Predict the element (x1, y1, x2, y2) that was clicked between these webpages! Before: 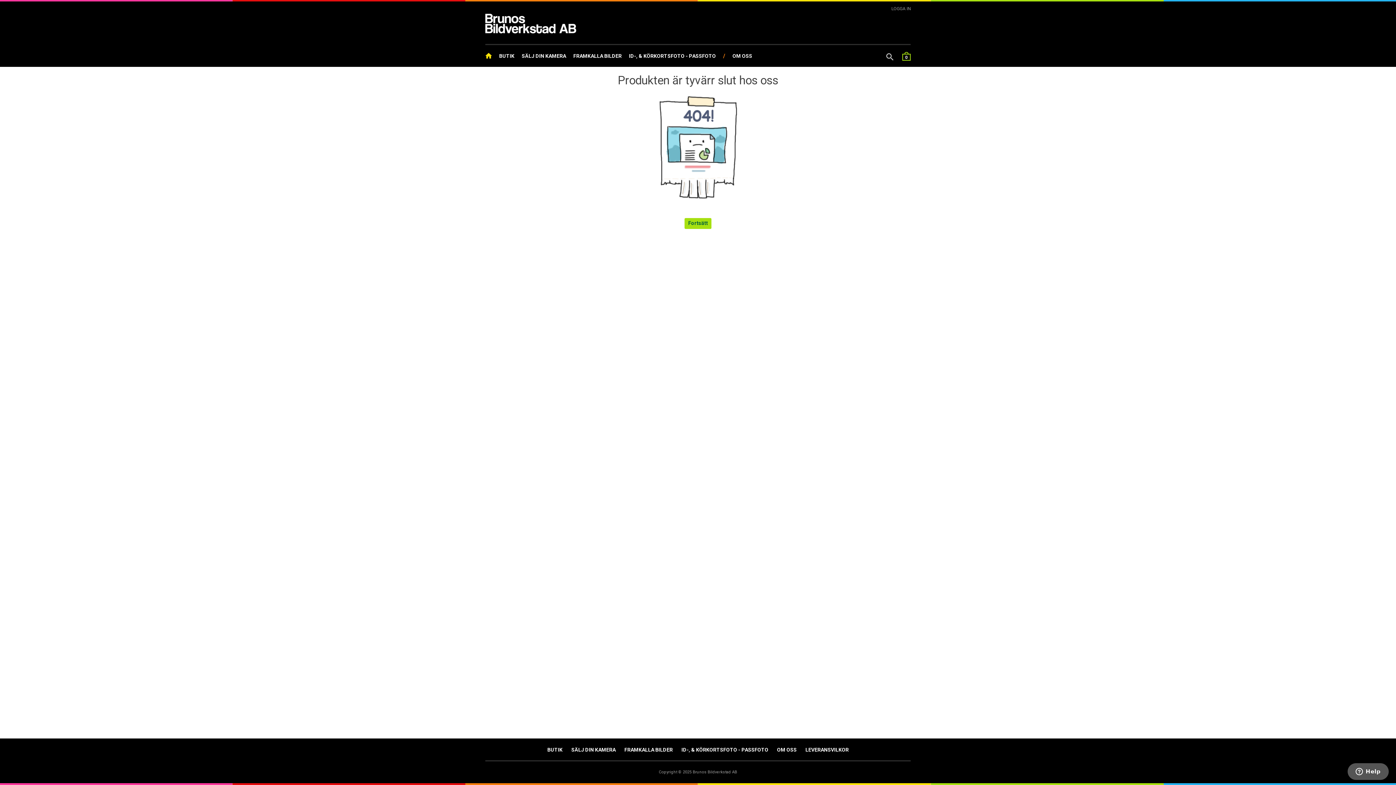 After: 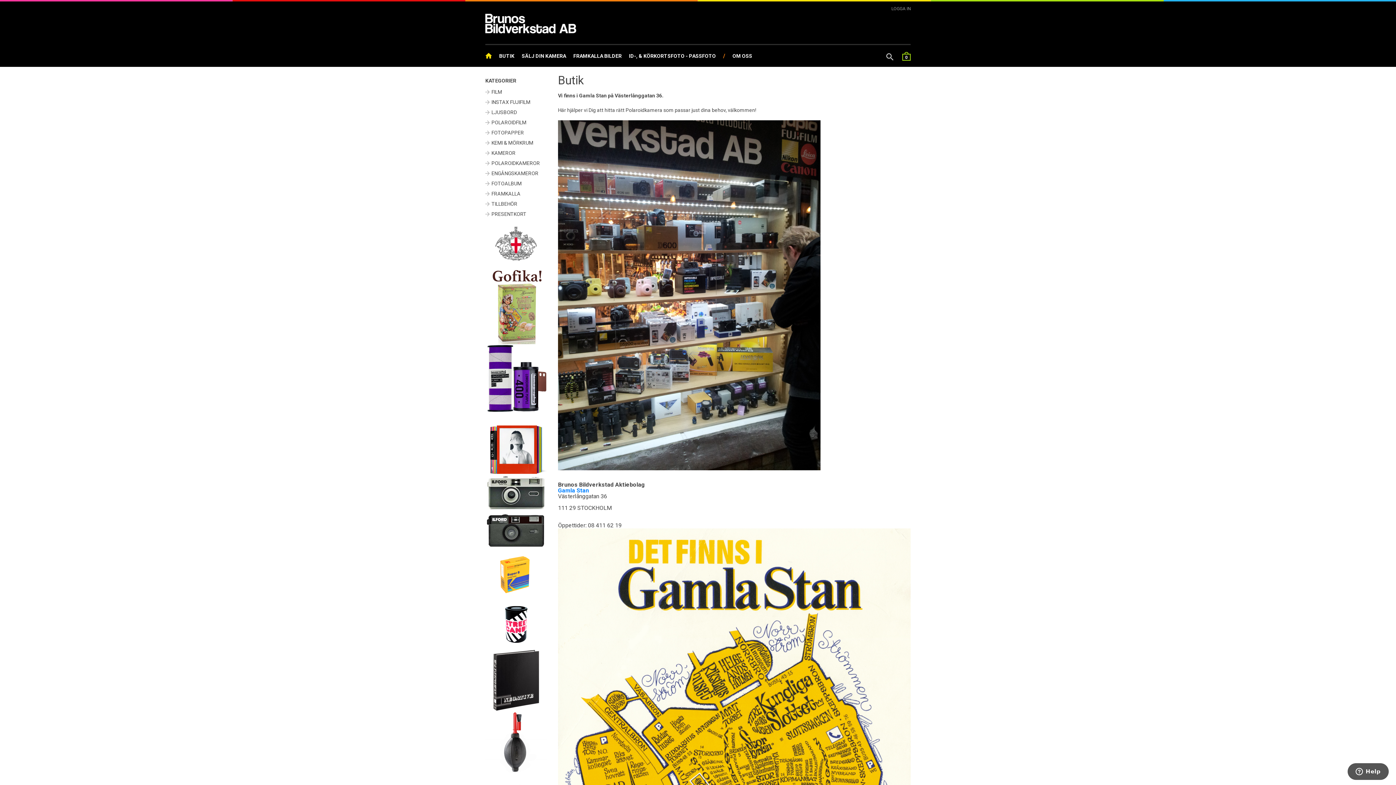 Action: bbox: (495, 45, 518, 67) label: BUTIK